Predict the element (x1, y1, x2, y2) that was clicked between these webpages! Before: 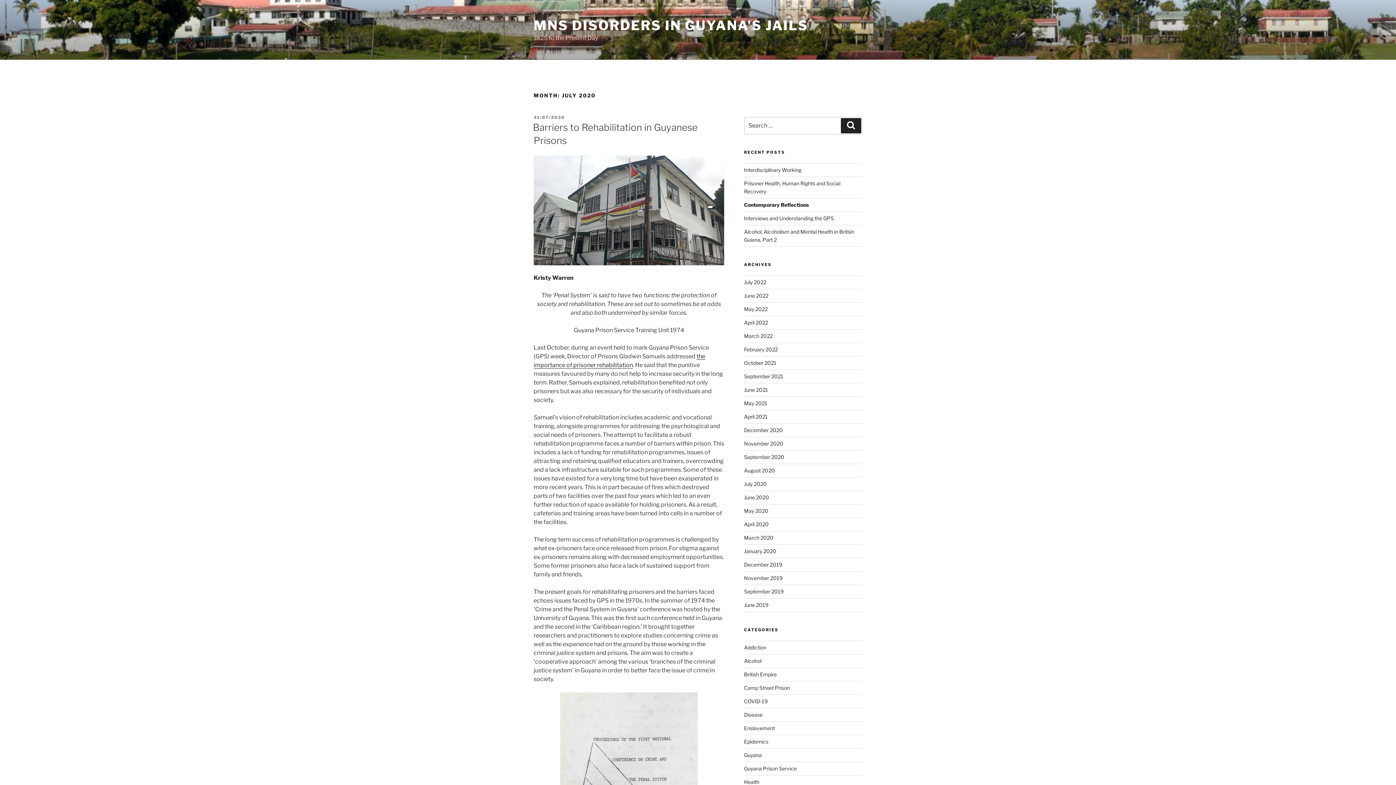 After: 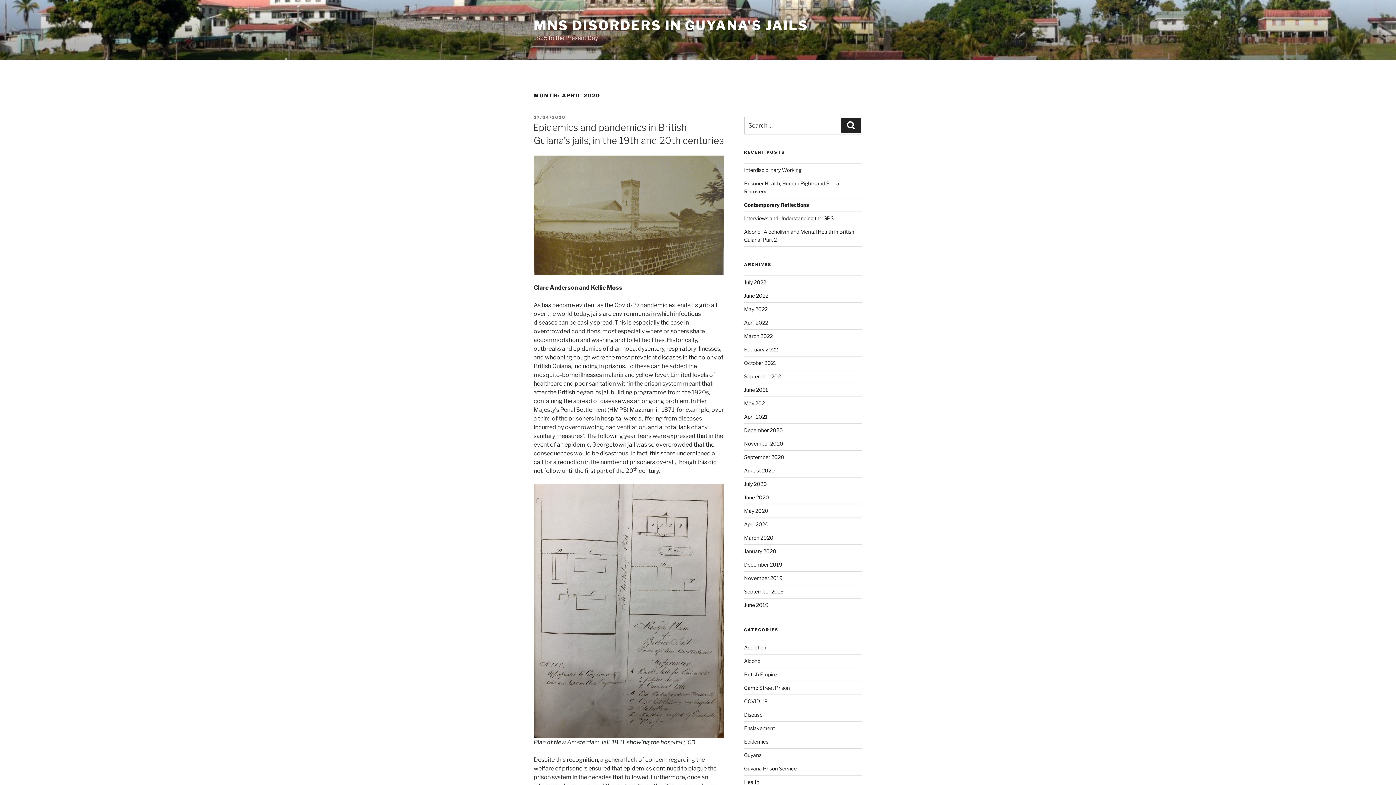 Action: bbox: (744, 521, 768, 527) label: April 2020